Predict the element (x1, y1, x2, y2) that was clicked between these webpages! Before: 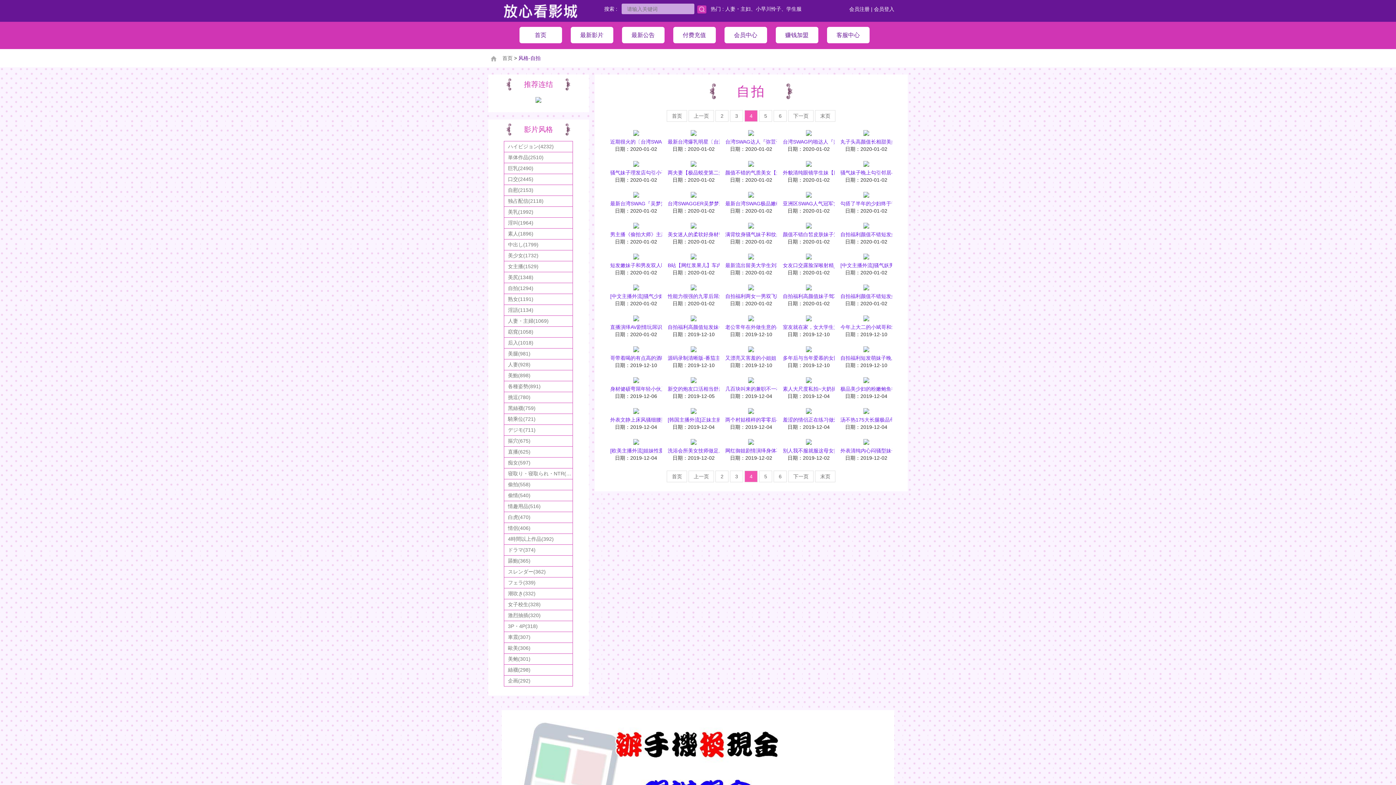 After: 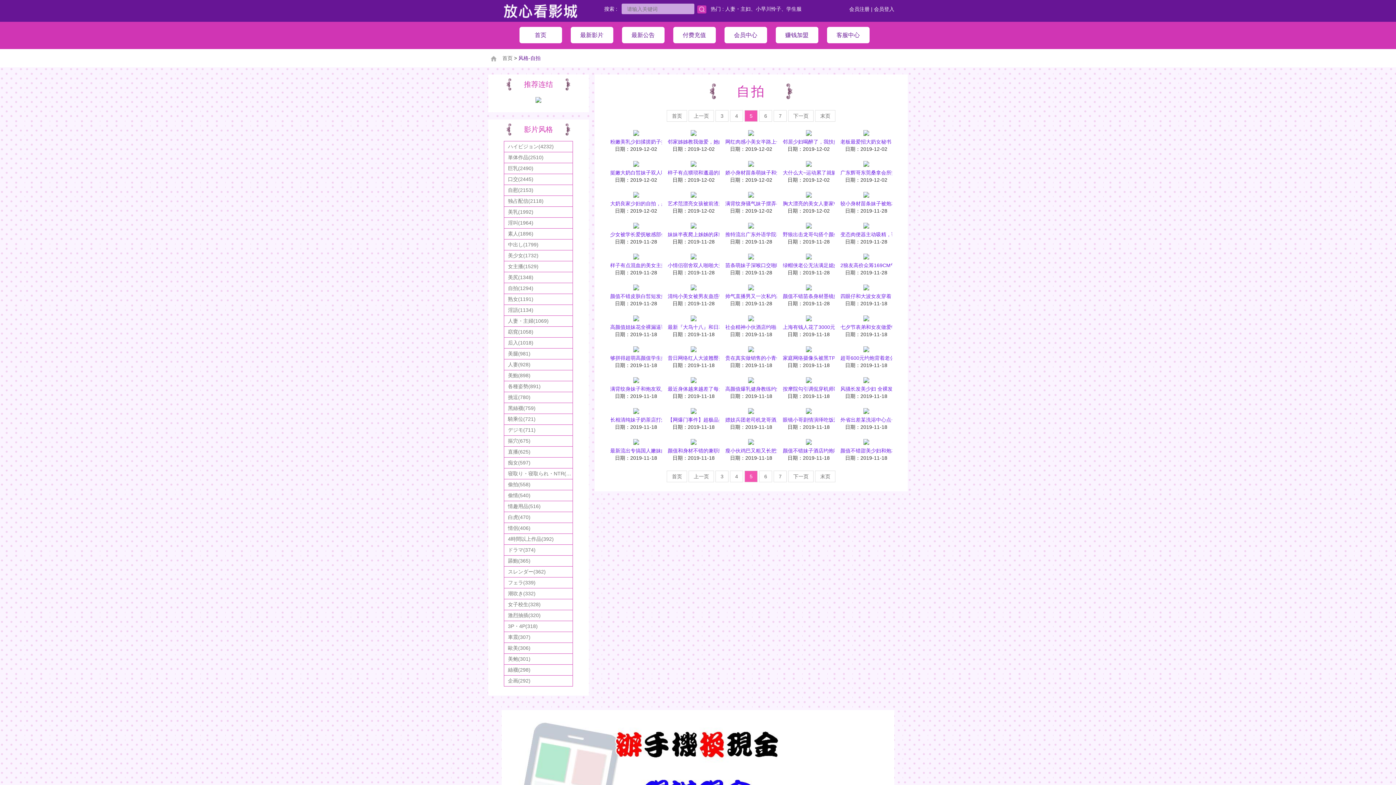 Action: label: 下一页 bbox: (788, 470, 813, 482)